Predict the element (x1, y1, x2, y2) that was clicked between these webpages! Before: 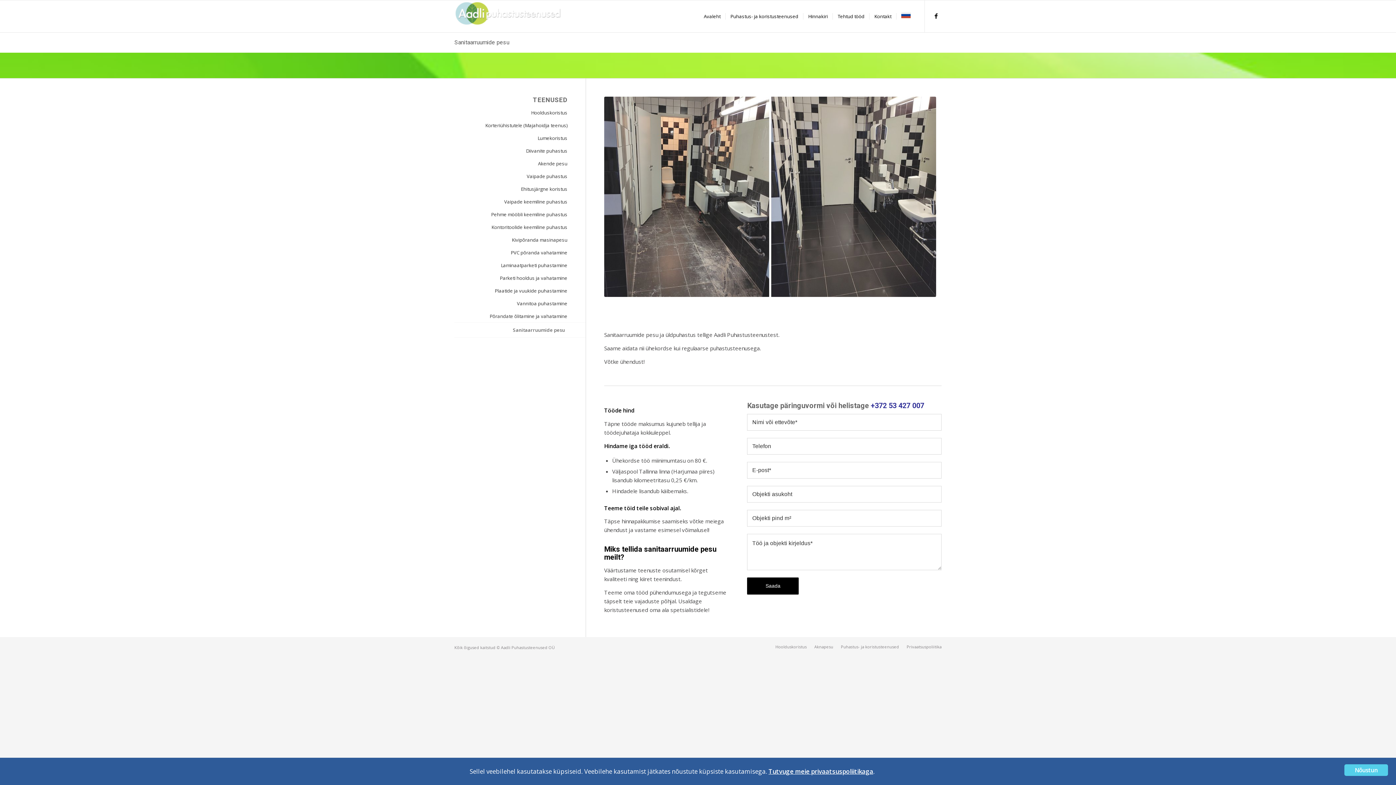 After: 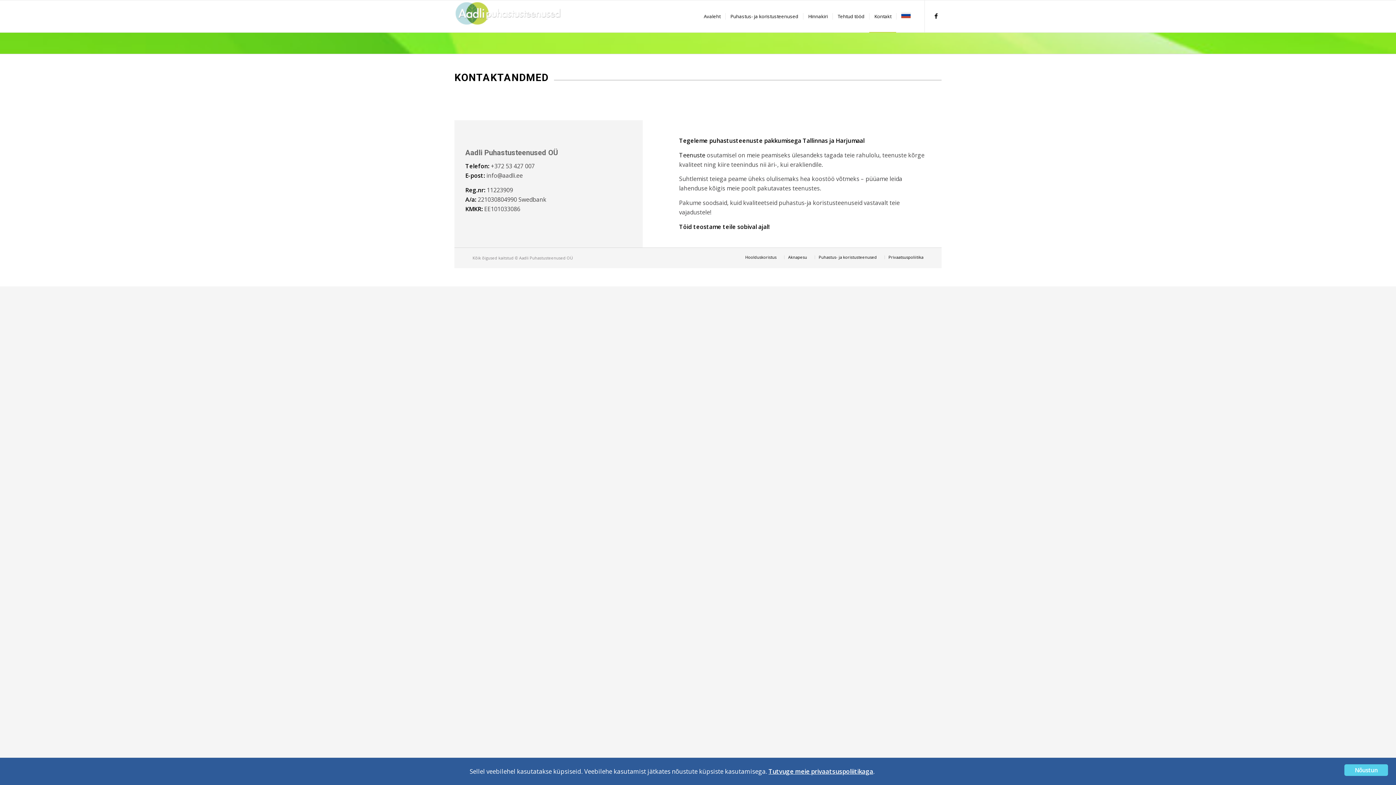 Action: bbox: (869, 0, 896, 32) label: Kontakt